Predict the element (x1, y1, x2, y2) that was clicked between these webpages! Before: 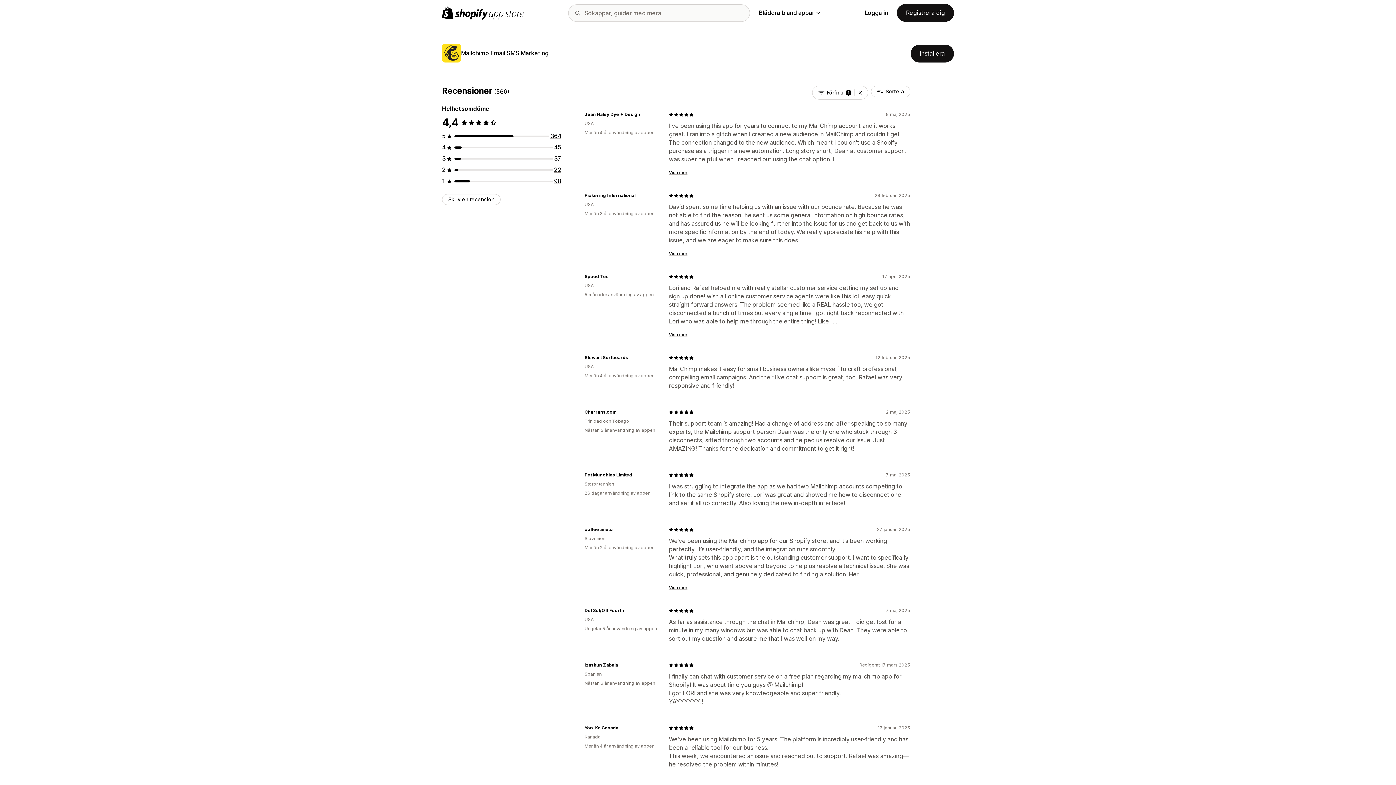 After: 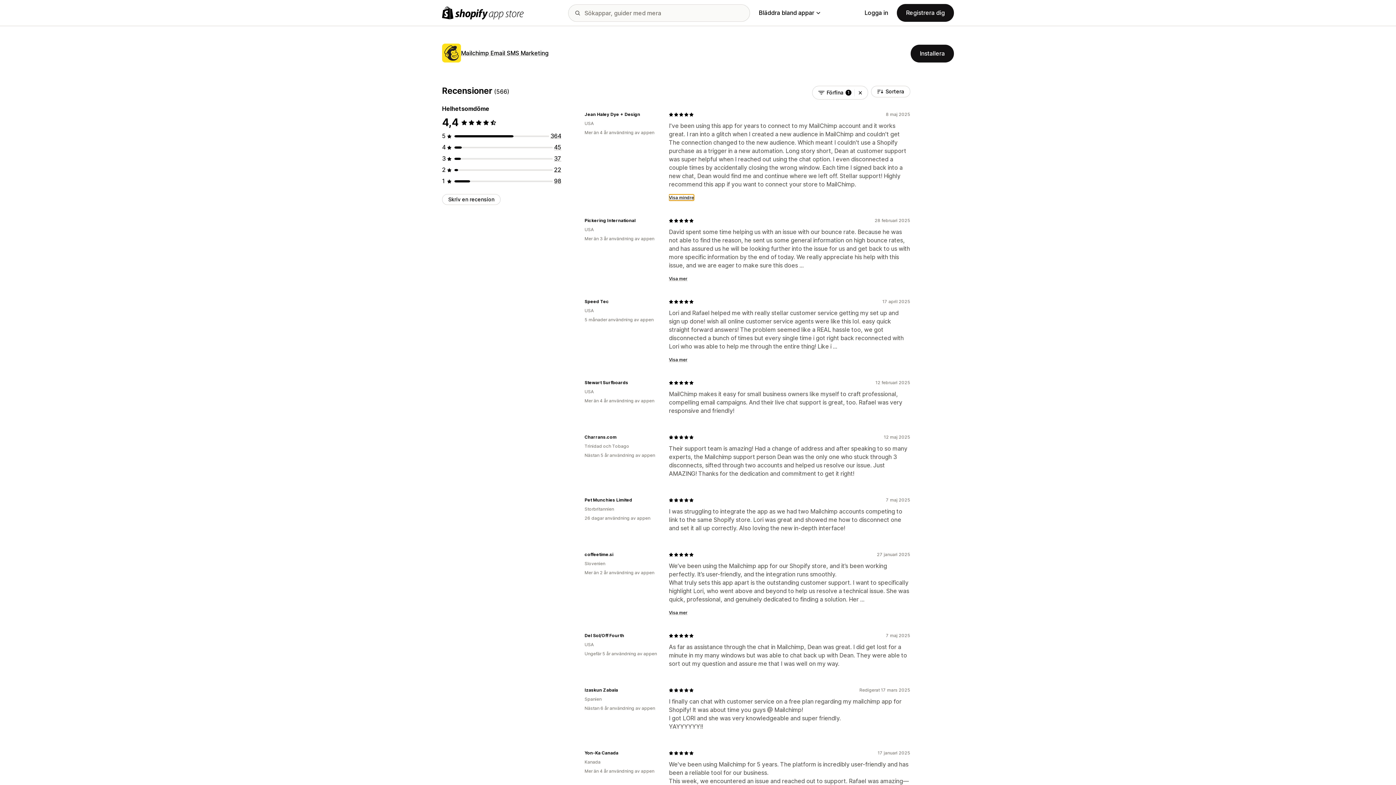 Action: label: Visa mer bbox: (669, 169, 687, 175)